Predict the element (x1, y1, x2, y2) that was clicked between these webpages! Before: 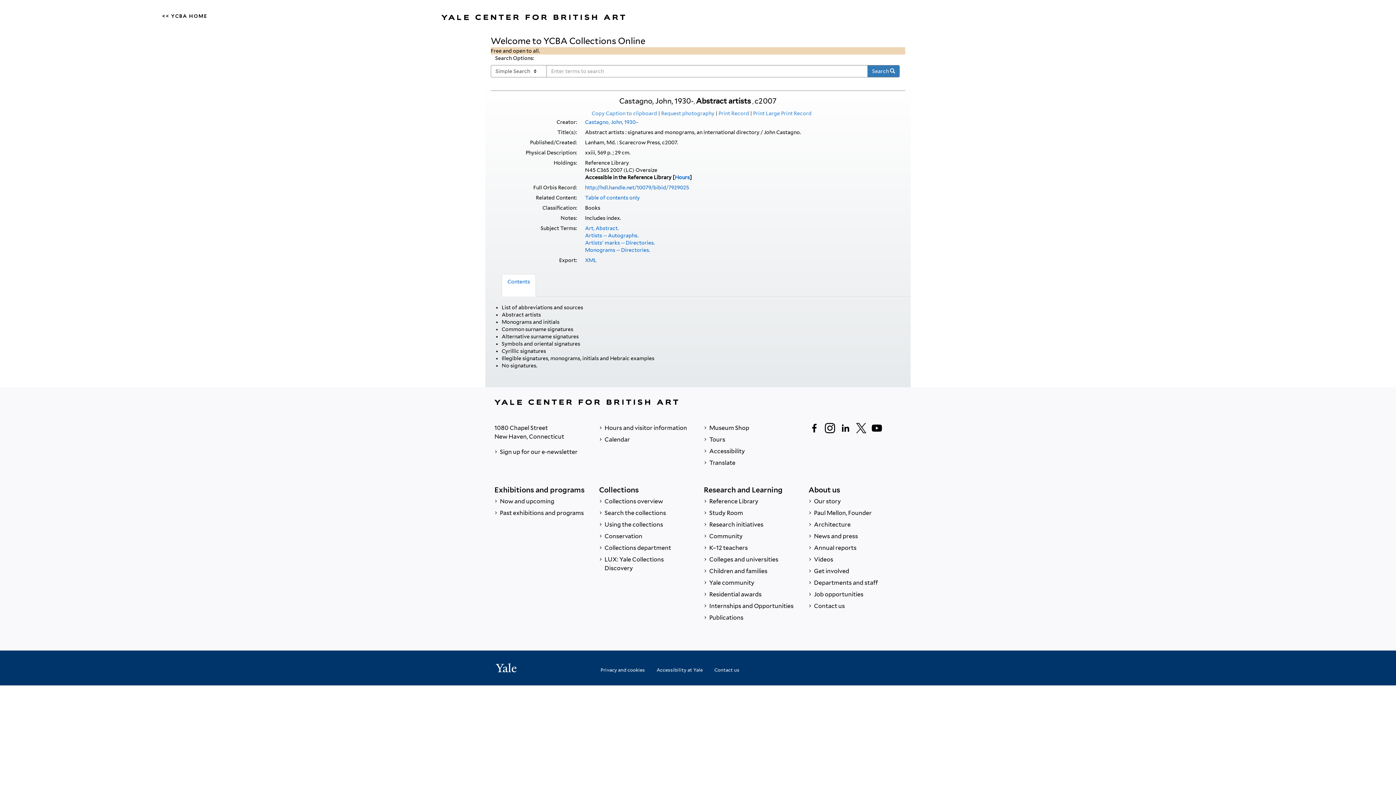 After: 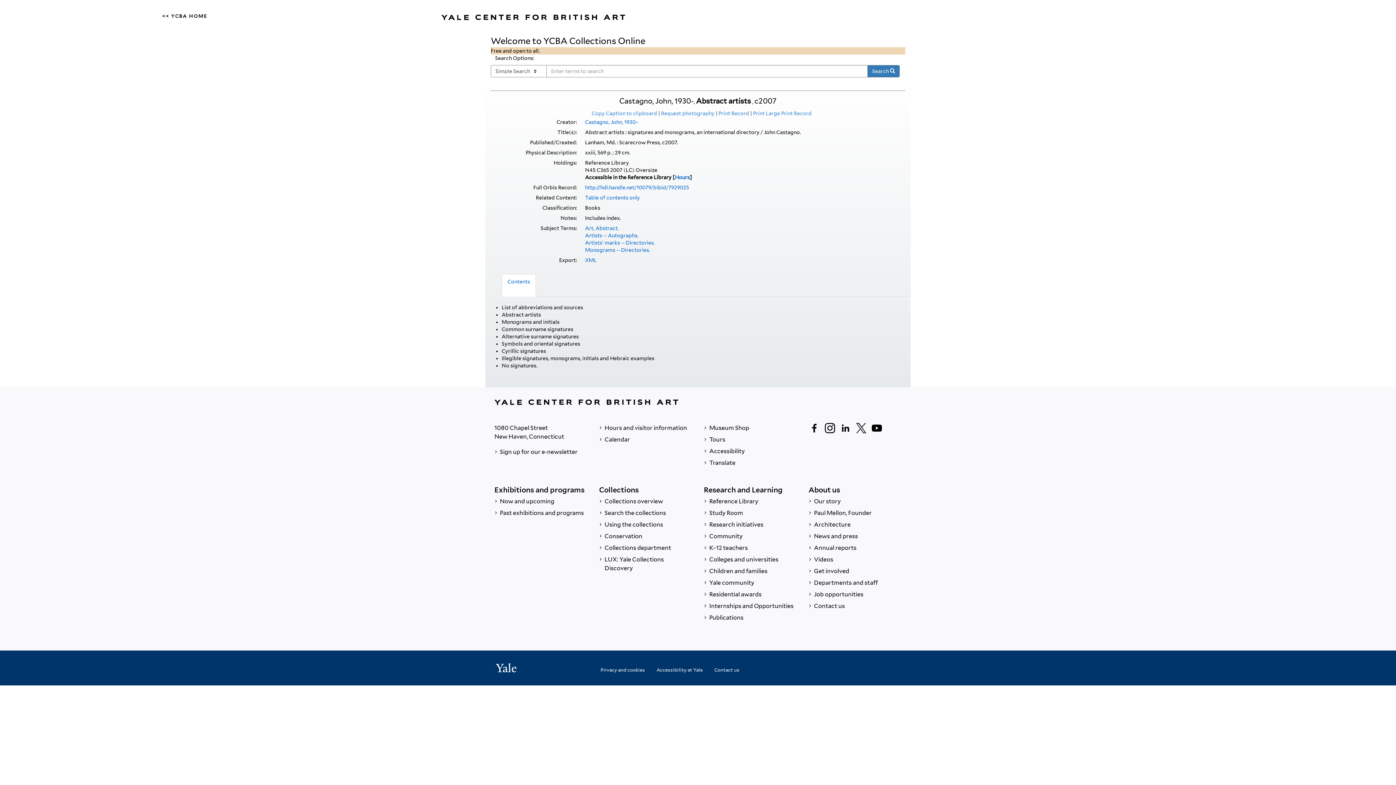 Action: bbox: (494, 662, 517, 674)